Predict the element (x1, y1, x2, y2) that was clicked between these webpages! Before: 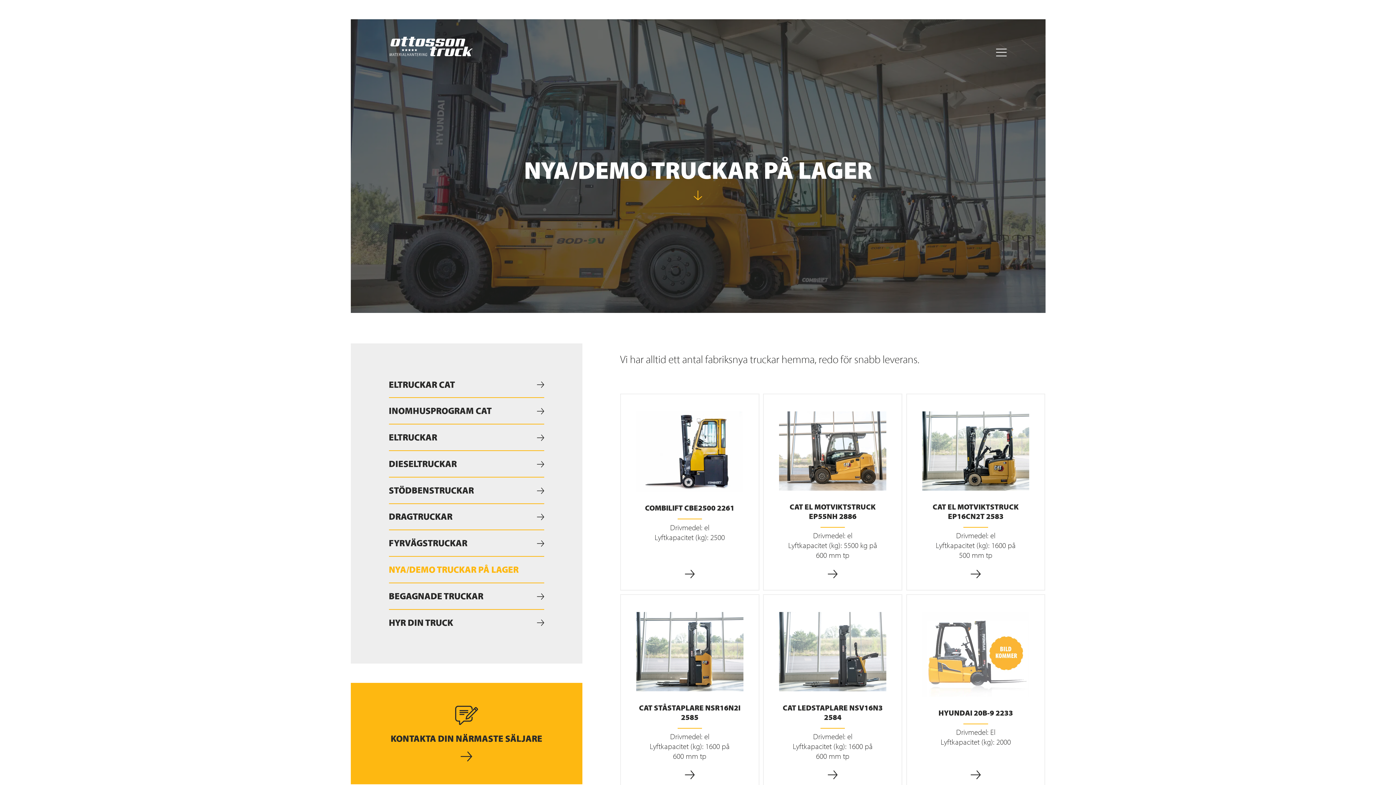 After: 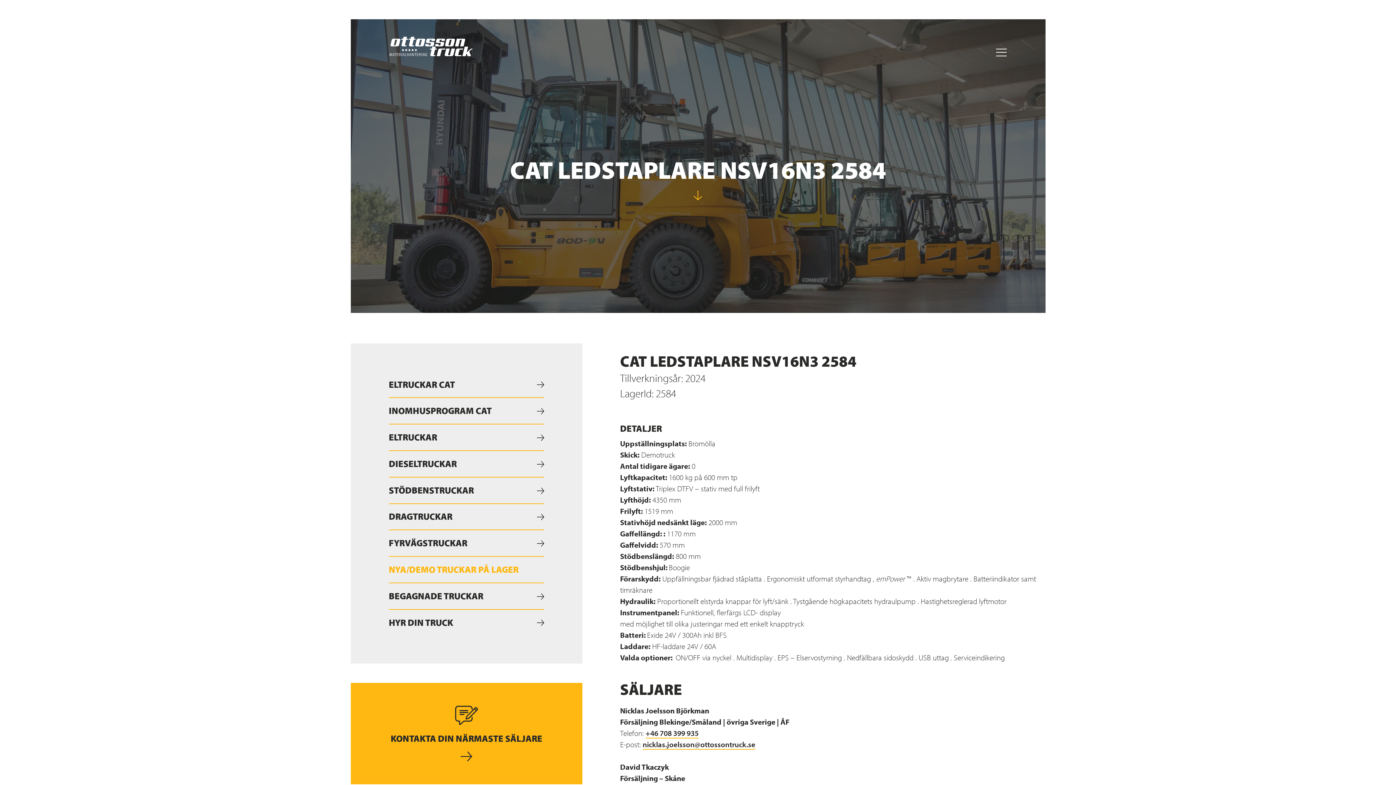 Action: bbox: (763, 594, 902, 791) label: CAT LEDSTAPLARE NSV16N3 2584

Drivmedel: el
Lyftkapacitet (kg): 1600 på 600 mm tp
